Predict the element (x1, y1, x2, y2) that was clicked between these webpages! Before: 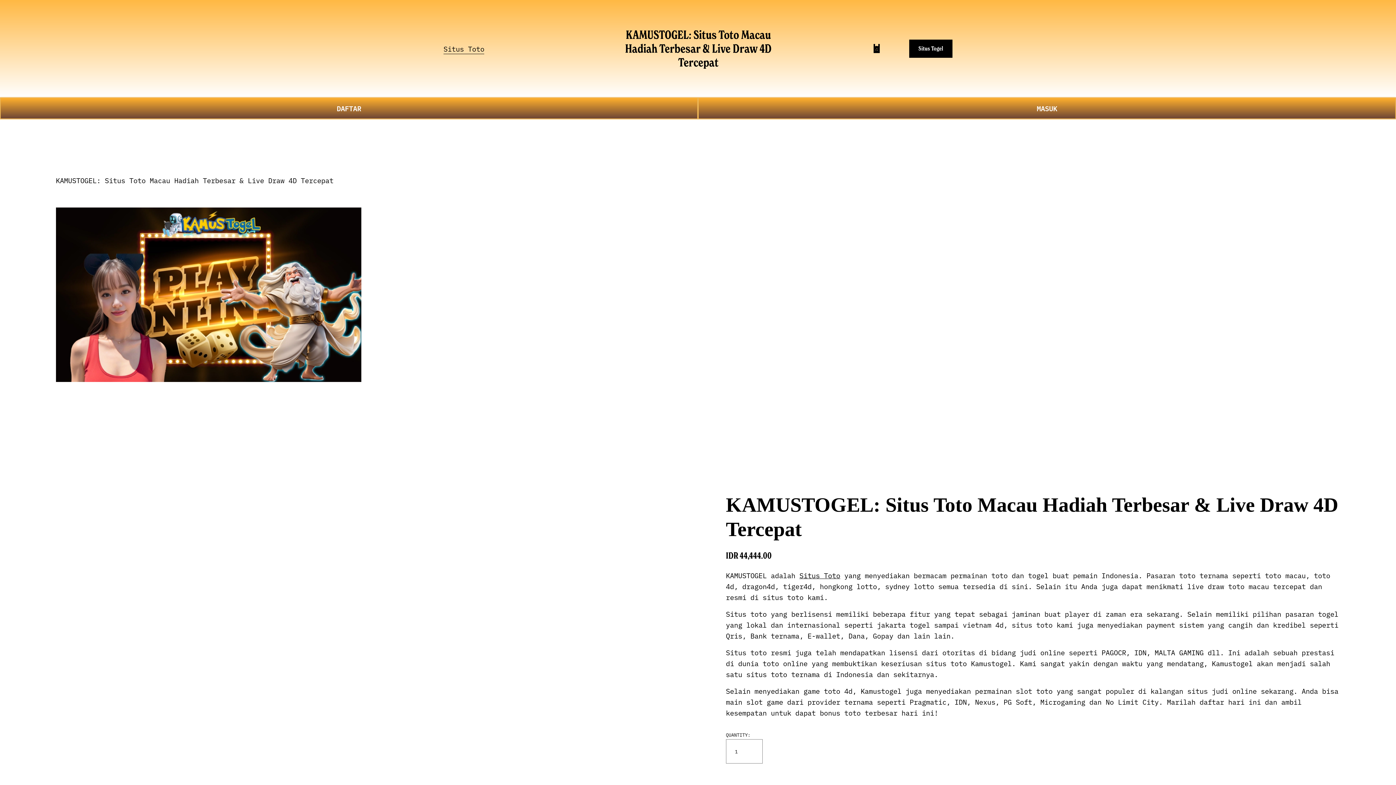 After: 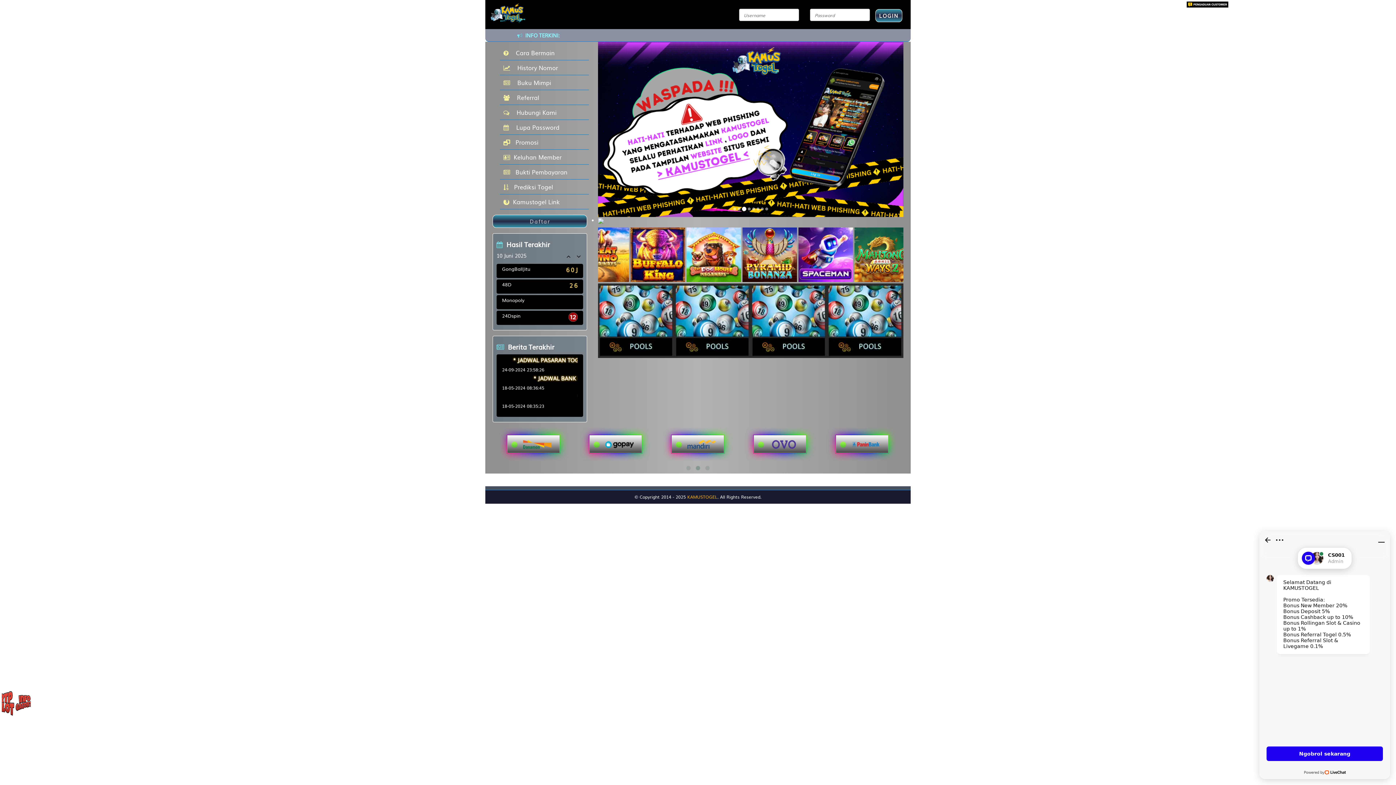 Action: label: MASUK bbox: (698, 97, 1396, 119)